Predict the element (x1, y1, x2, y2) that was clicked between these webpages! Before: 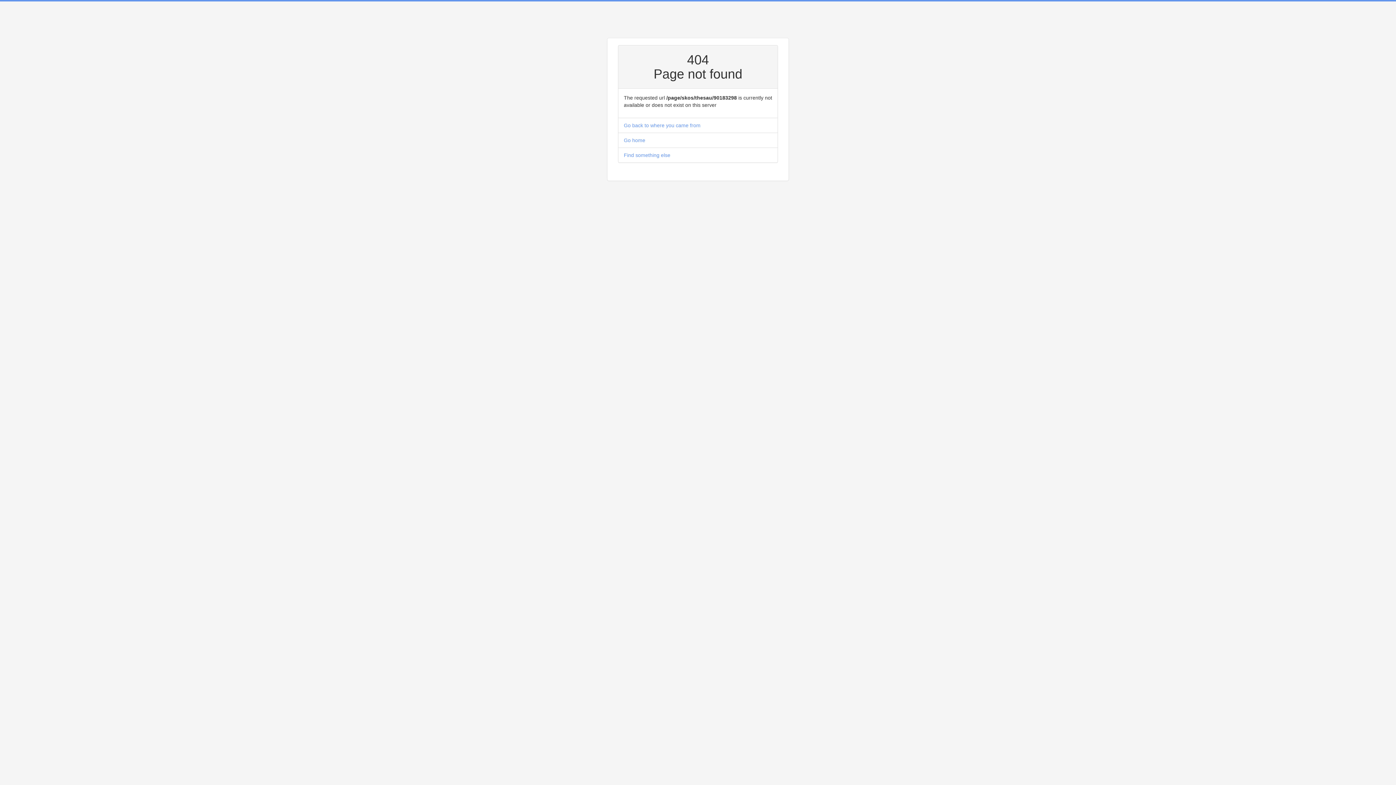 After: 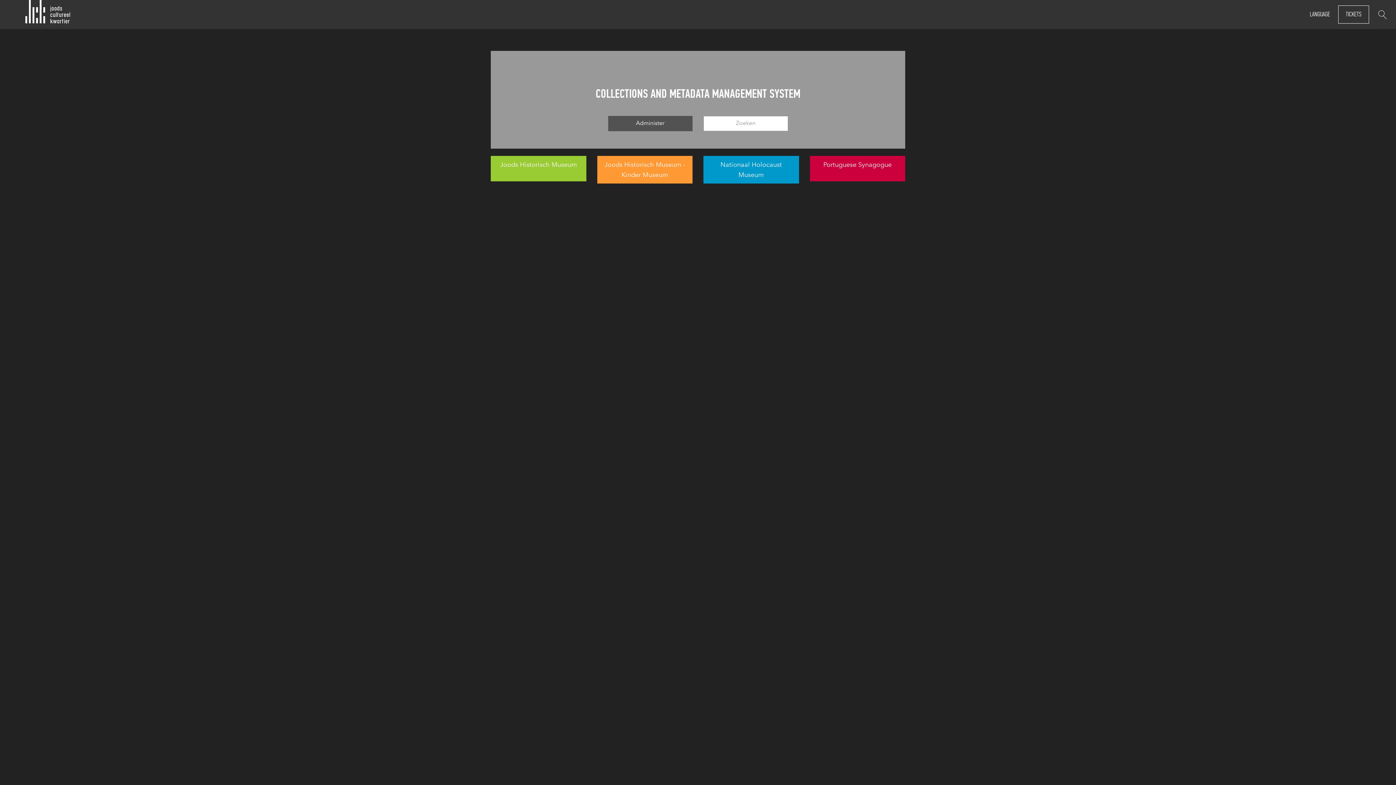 Action: bbox: (618, 132, 777, 148) label: Go home